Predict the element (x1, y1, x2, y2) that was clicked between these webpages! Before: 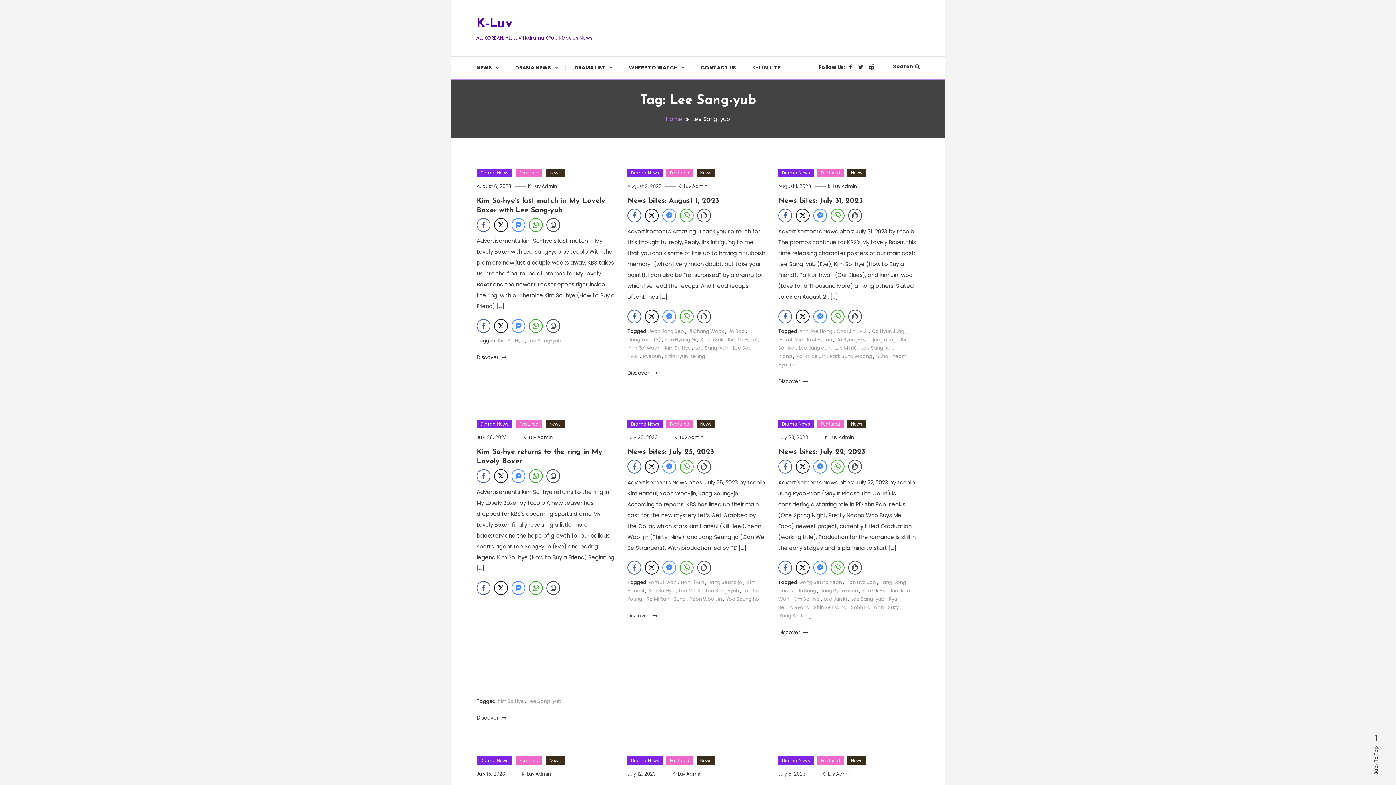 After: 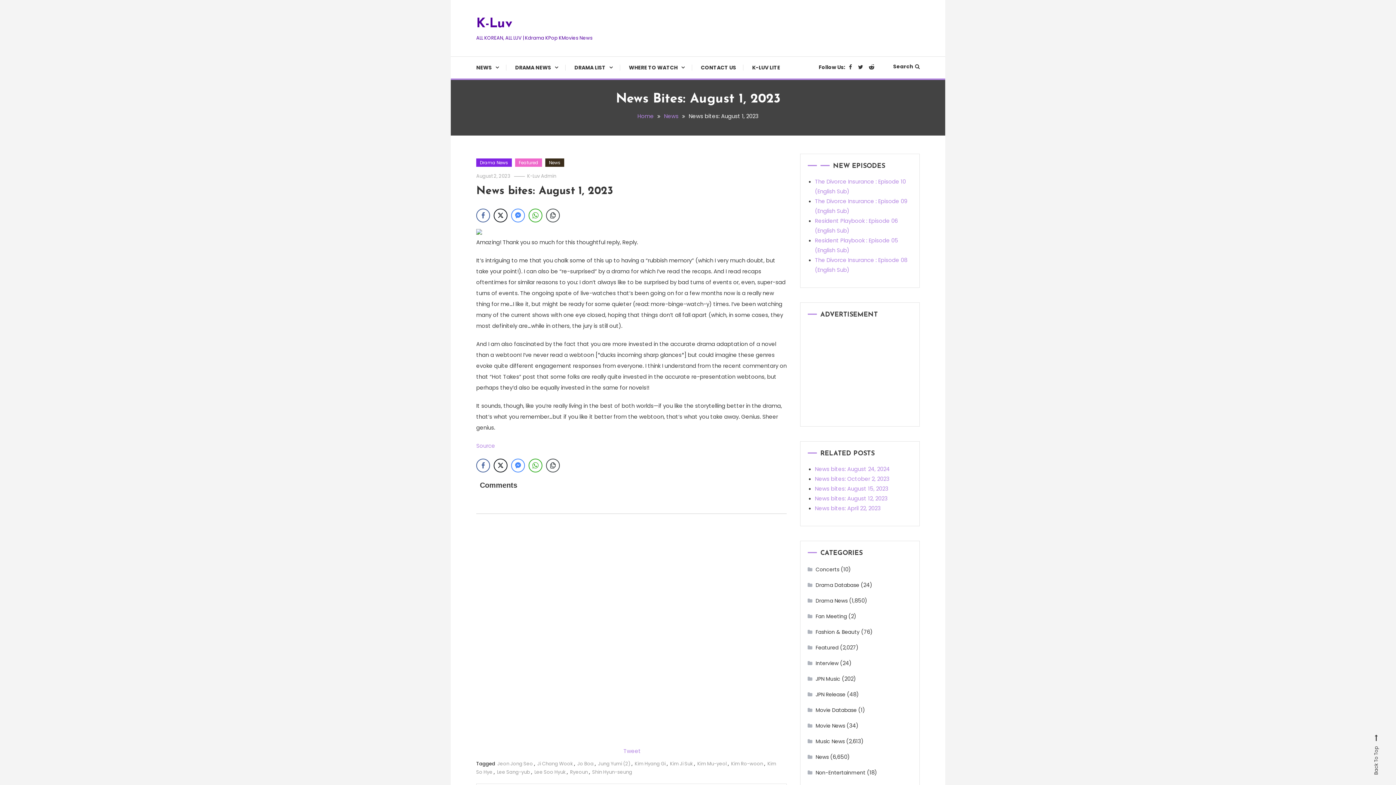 Action: bbox: (627, 197, 719, 204) label: News bites: August 1, 2023